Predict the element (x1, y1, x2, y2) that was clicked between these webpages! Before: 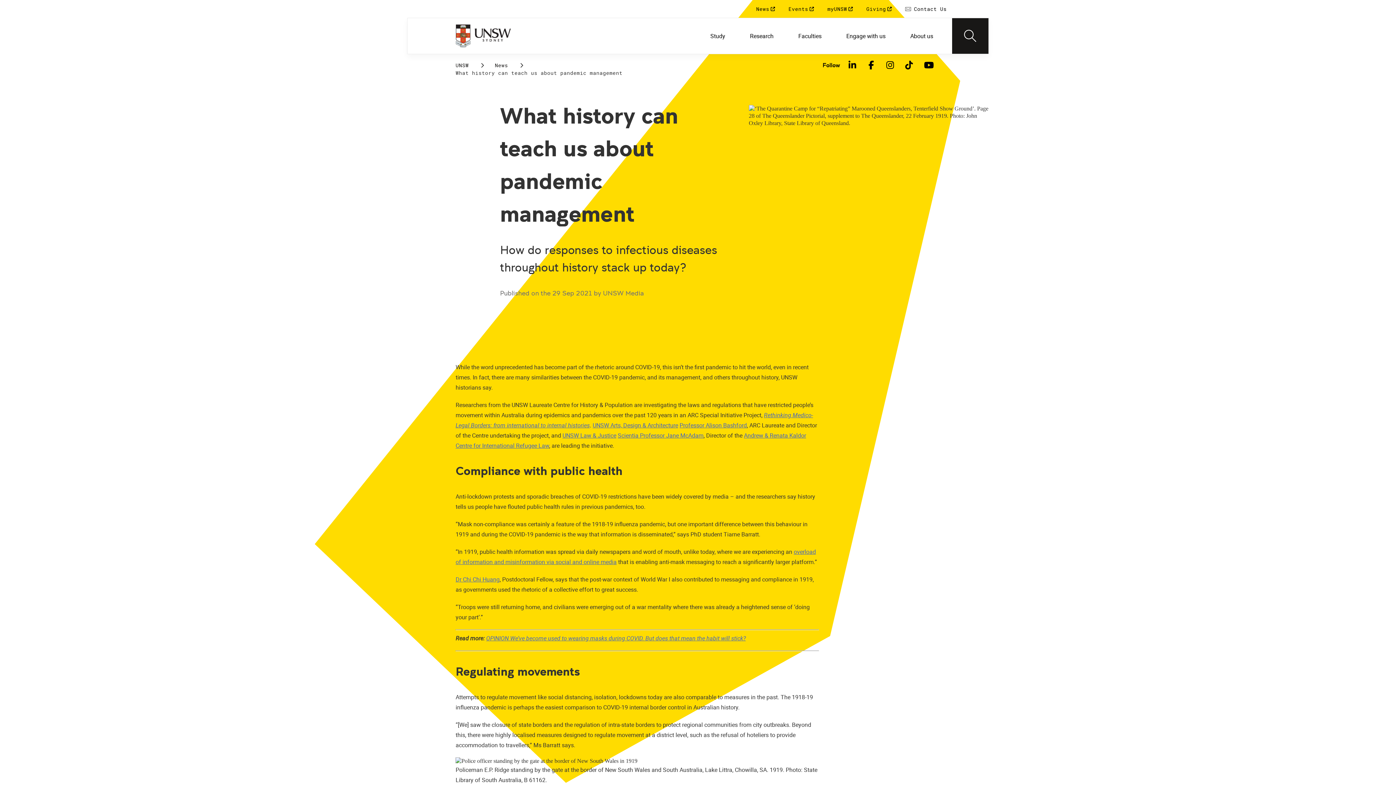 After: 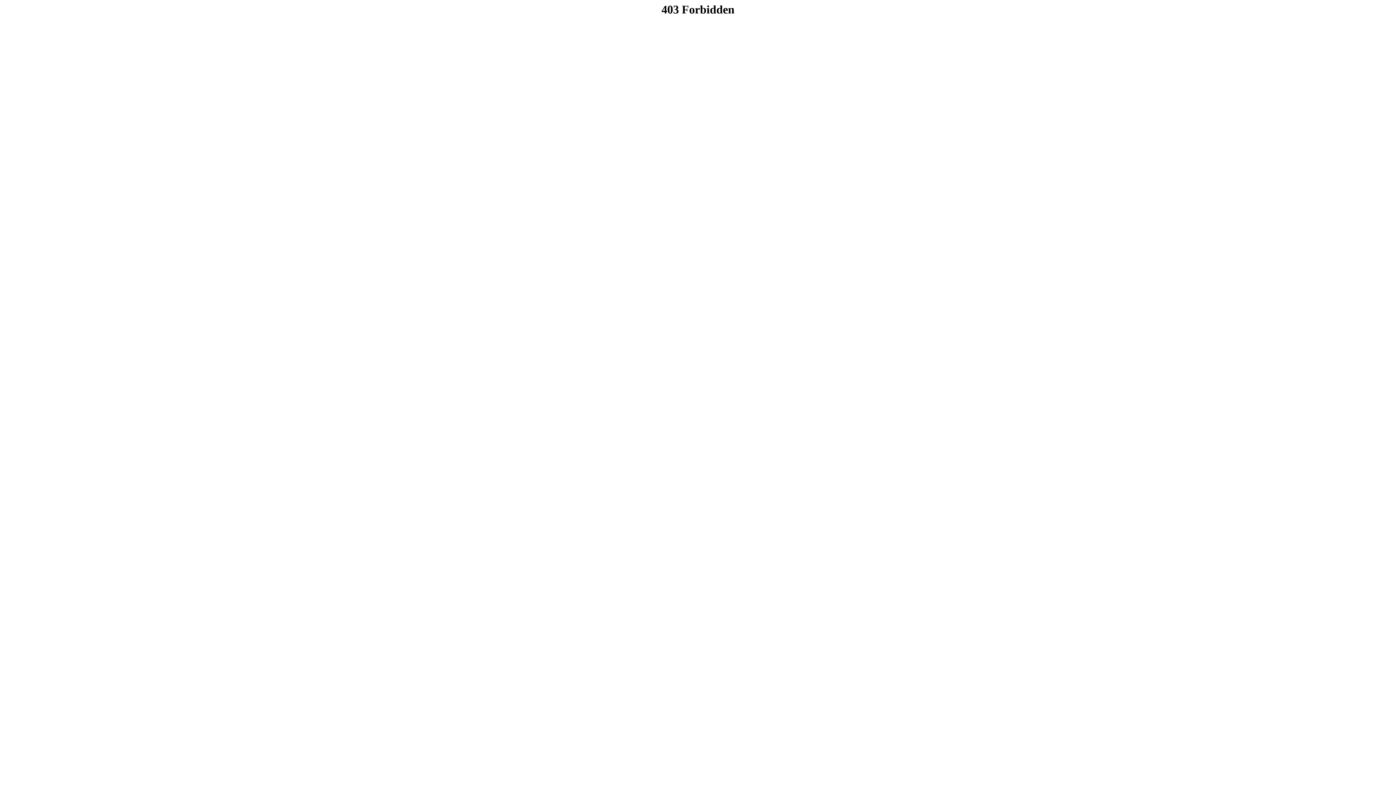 Action: label: OPINION We’ve become used to wearing masks during COVID. But does that mean the habit will stick? bbox: (486, 634, 745, 642)